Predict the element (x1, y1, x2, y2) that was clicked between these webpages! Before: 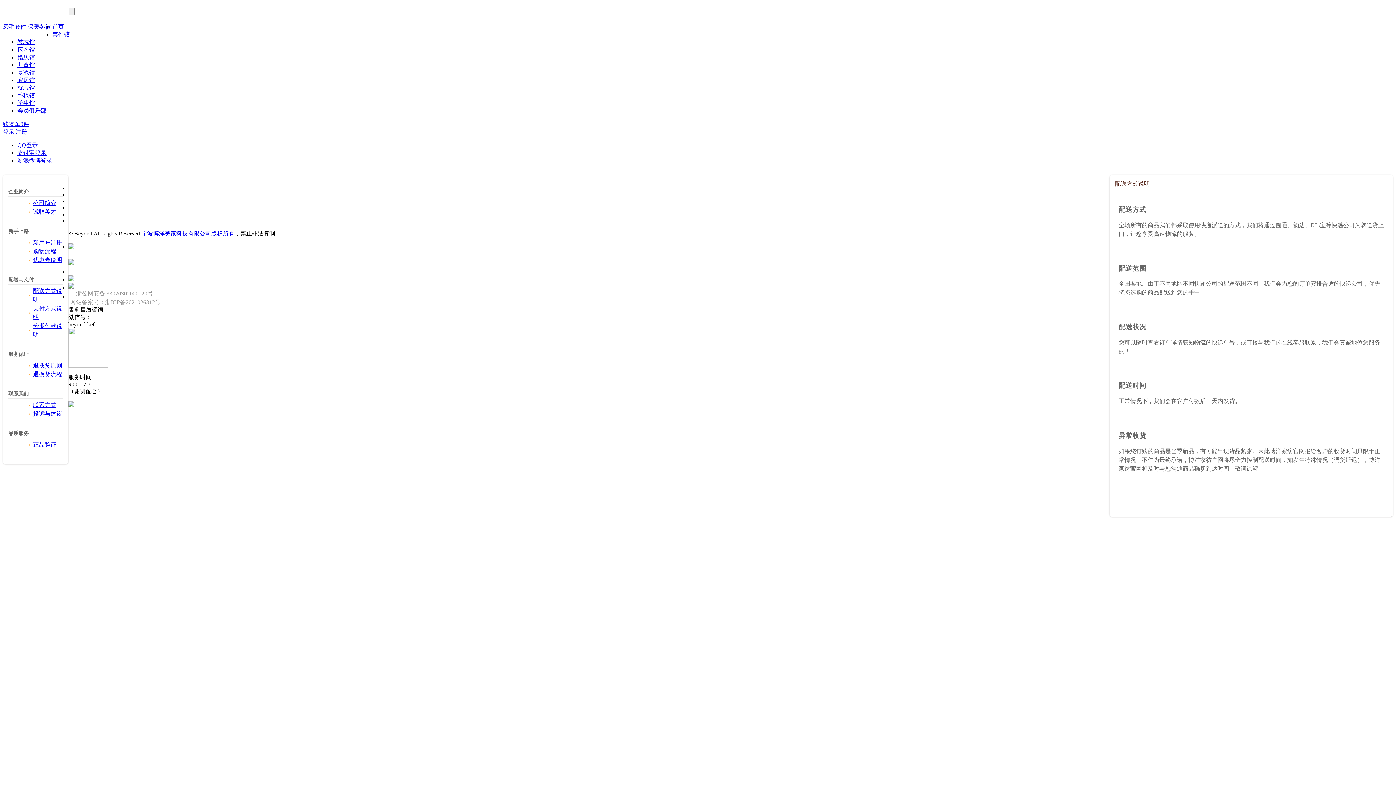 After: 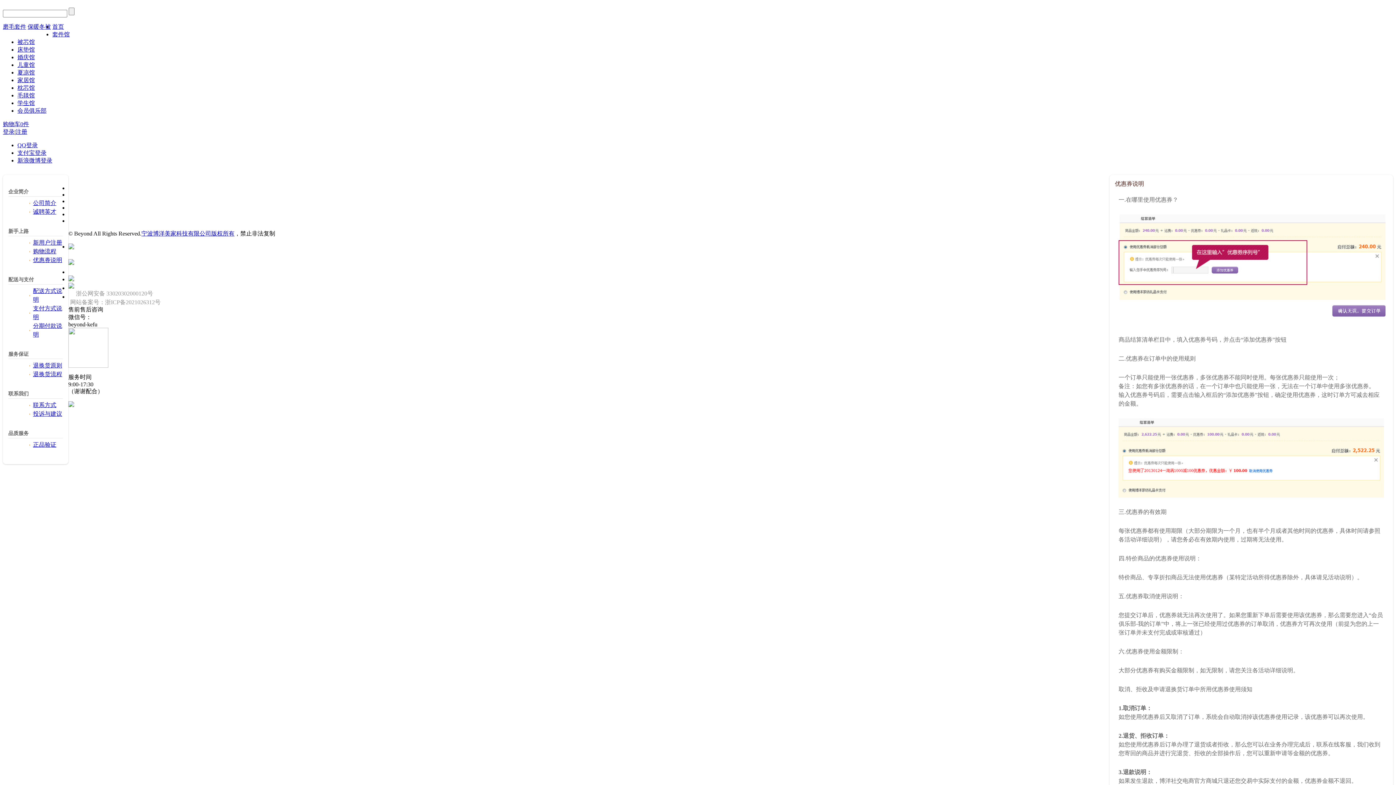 Action: bbox: (33, 257, 62, 263) label: 优惠券说明